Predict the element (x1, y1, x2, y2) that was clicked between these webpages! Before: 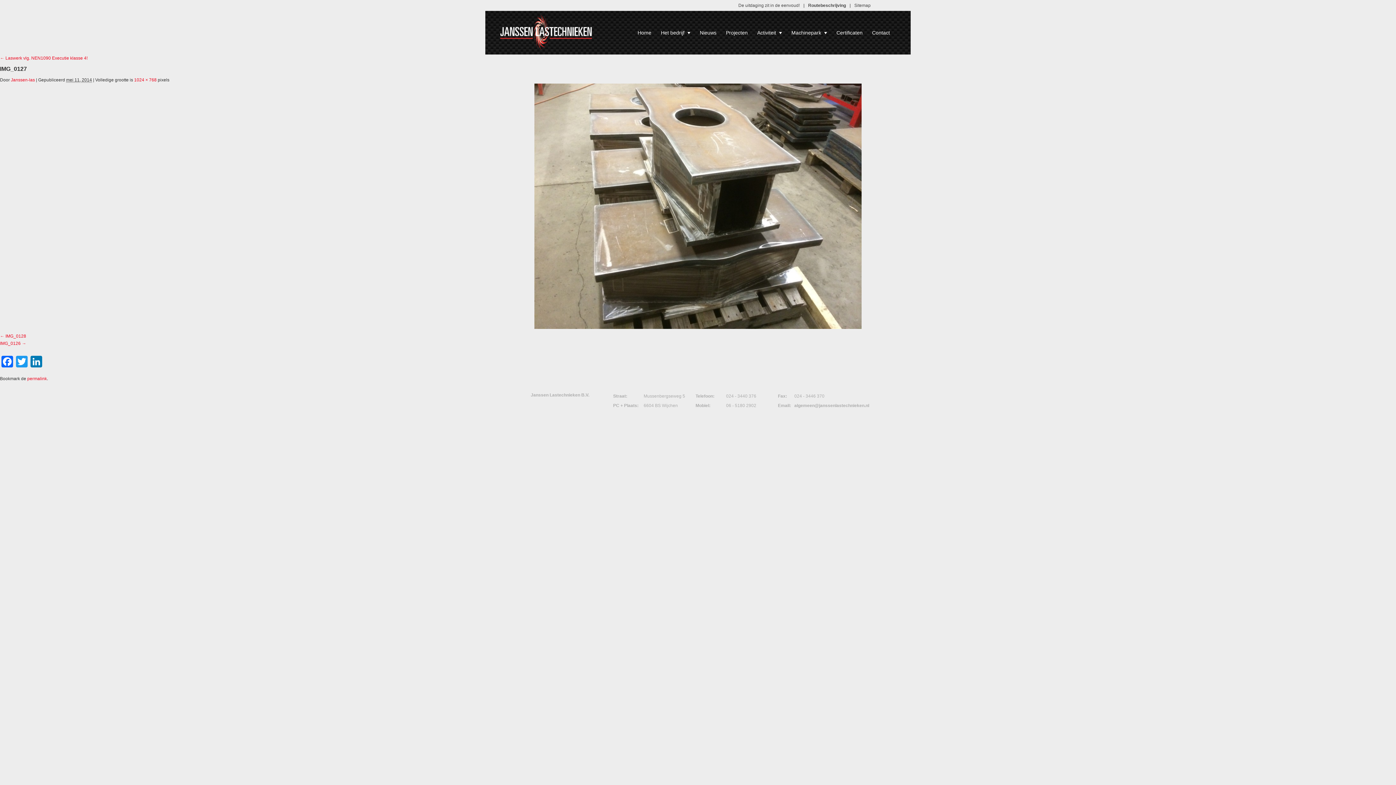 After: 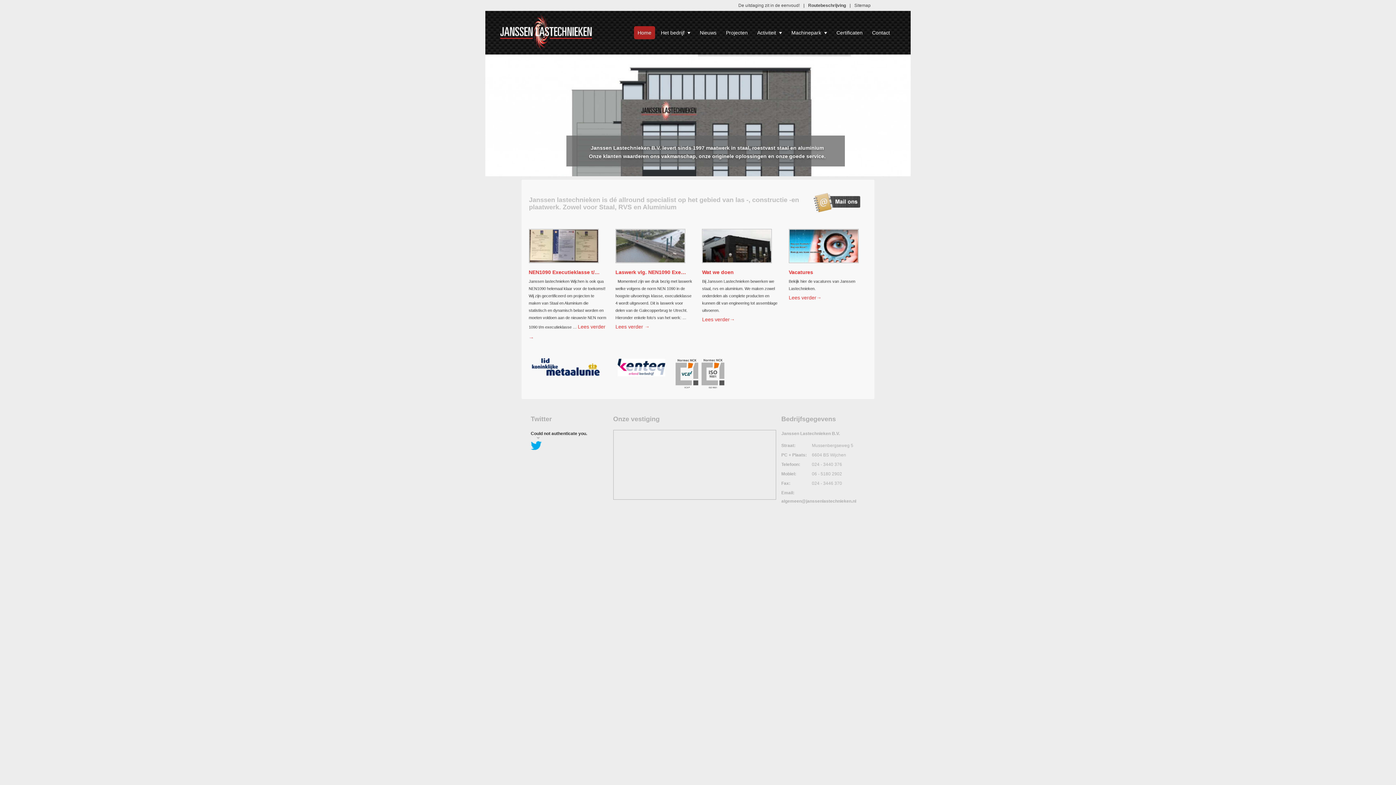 Action: bbox: (498, 29, 594, 34)